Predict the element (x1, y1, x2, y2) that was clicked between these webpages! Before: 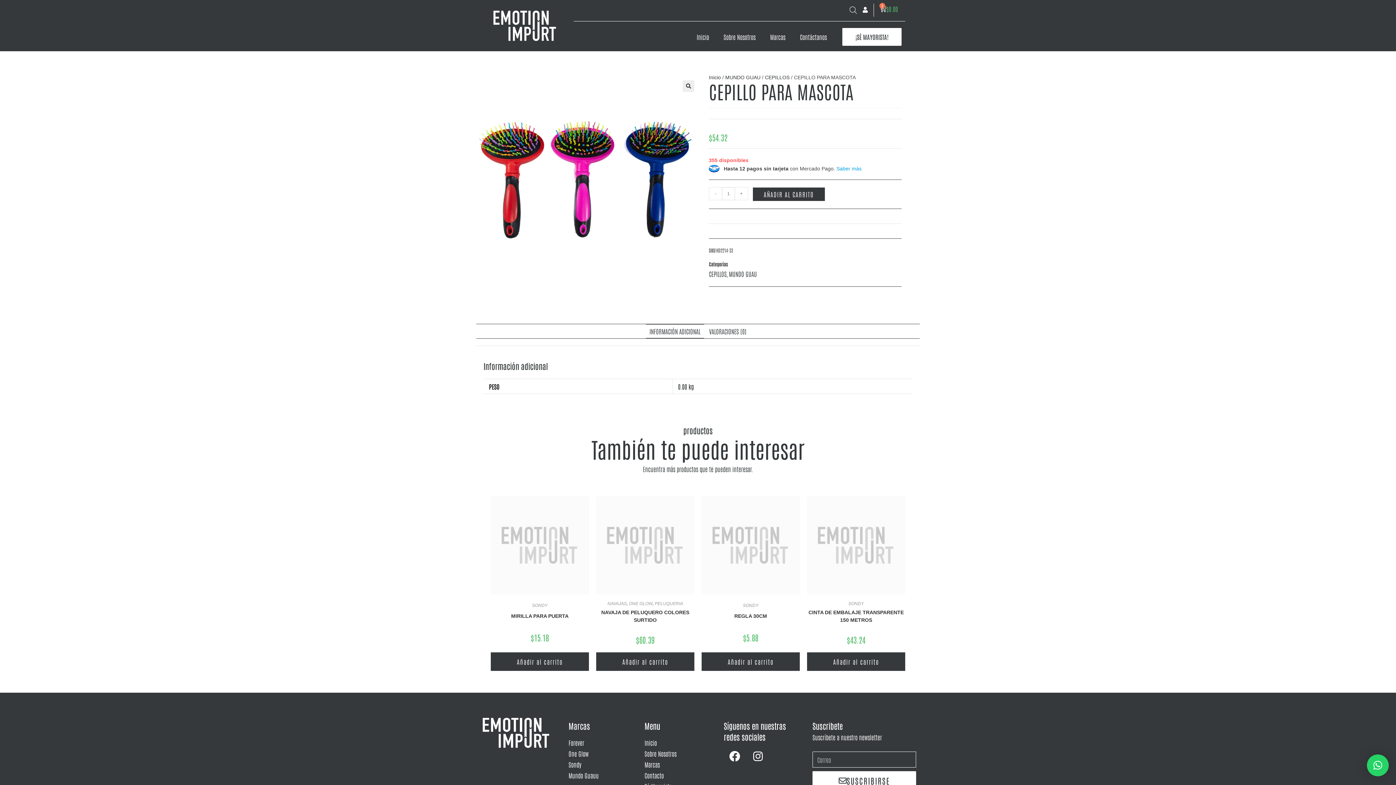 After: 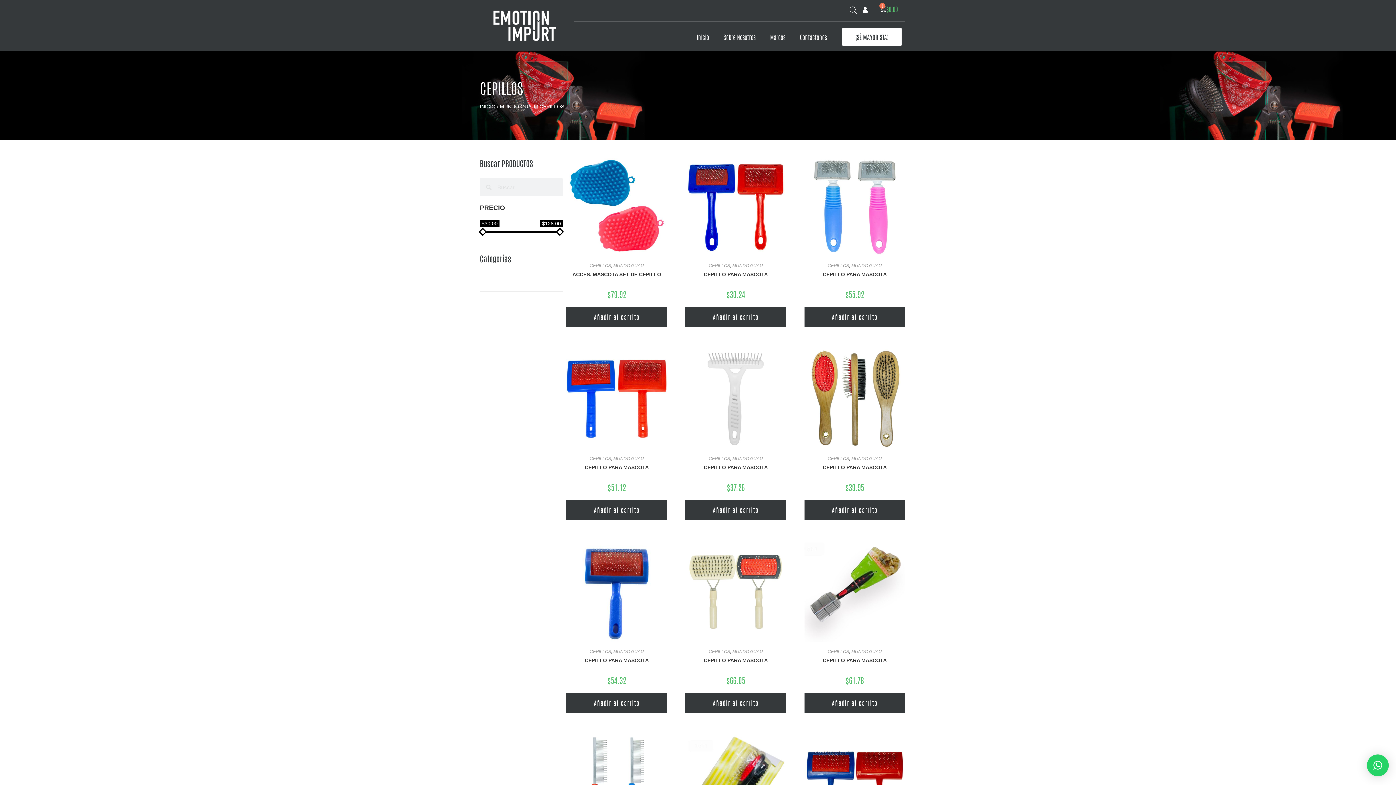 Action: bbox: (709, 269, 726, 277) label: CEPILLOS